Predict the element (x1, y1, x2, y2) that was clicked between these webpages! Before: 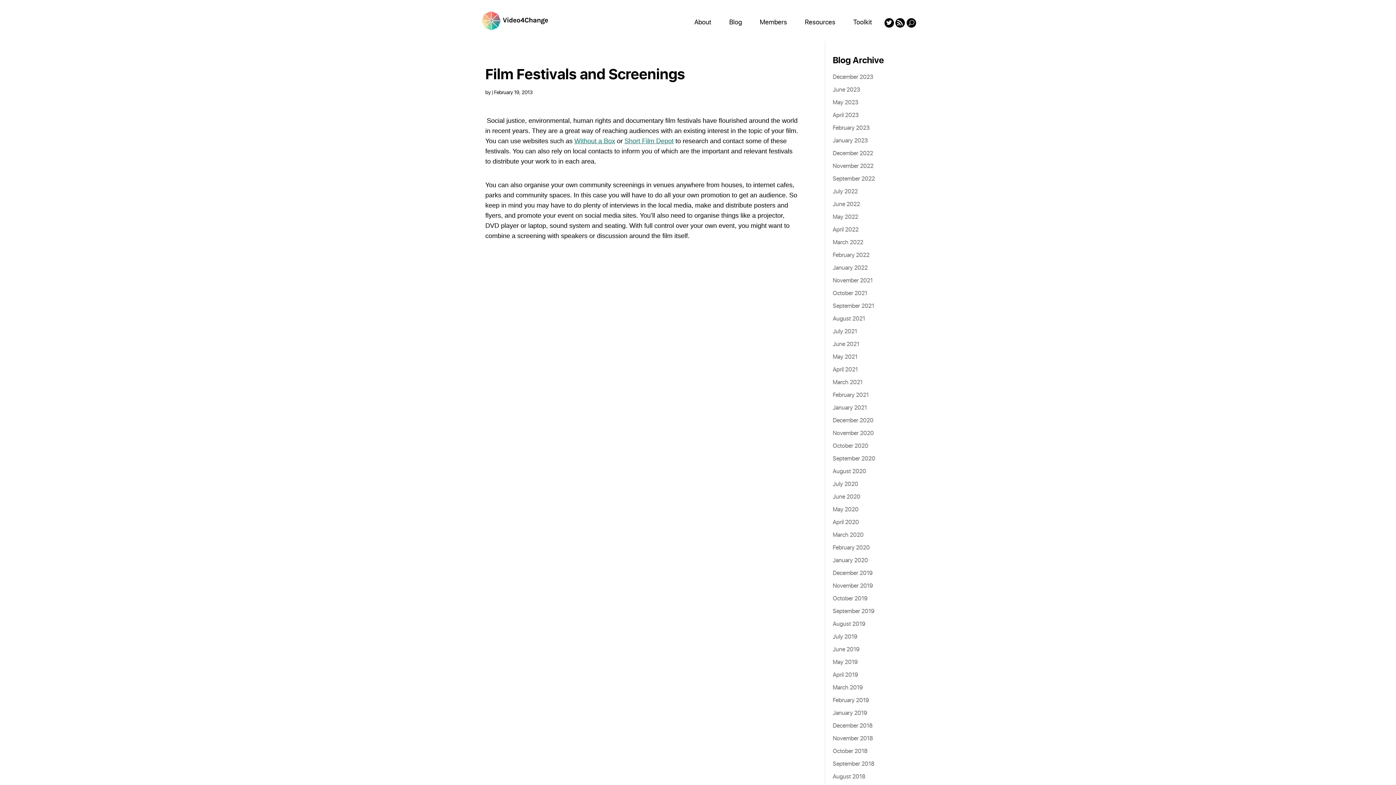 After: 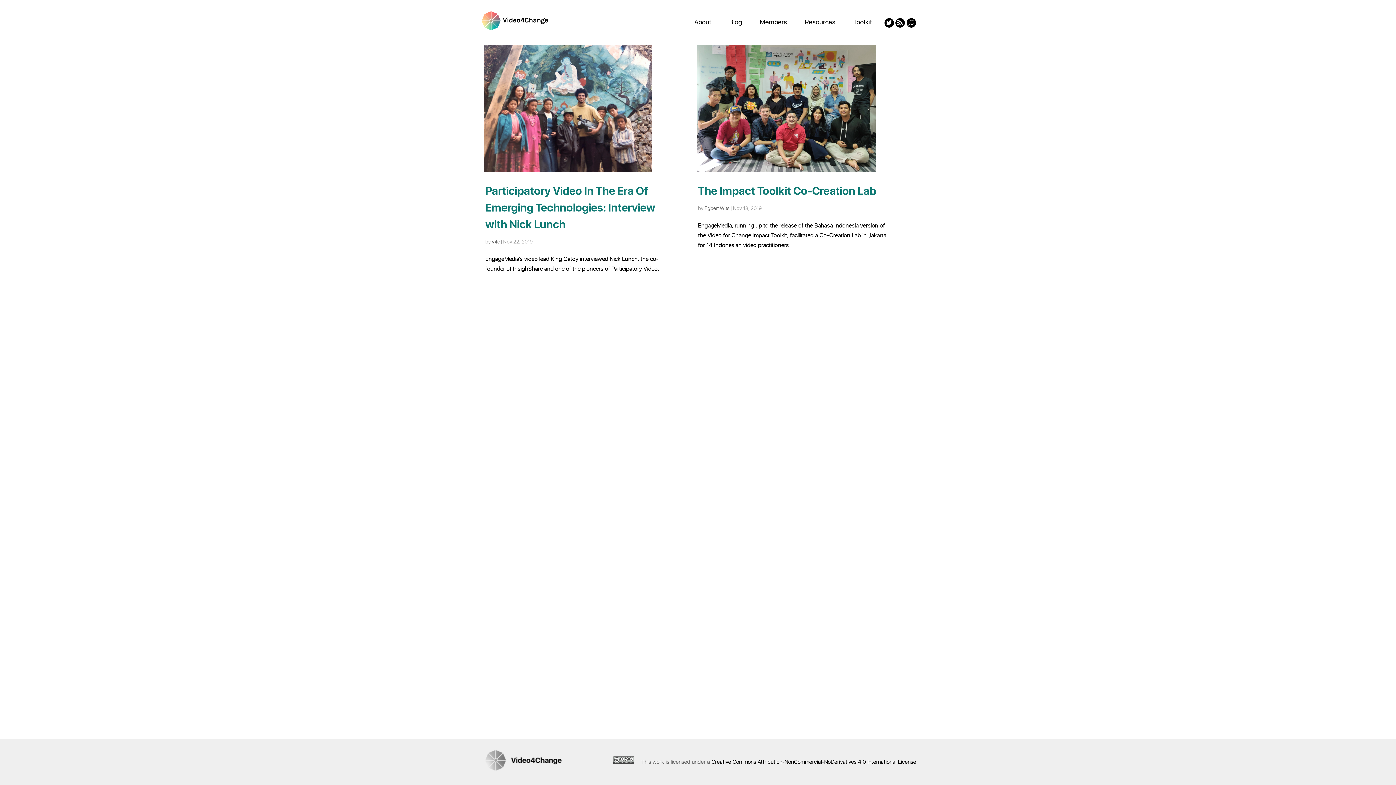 Action: label: November 2019 bbox: (833, 581, 873, 590)